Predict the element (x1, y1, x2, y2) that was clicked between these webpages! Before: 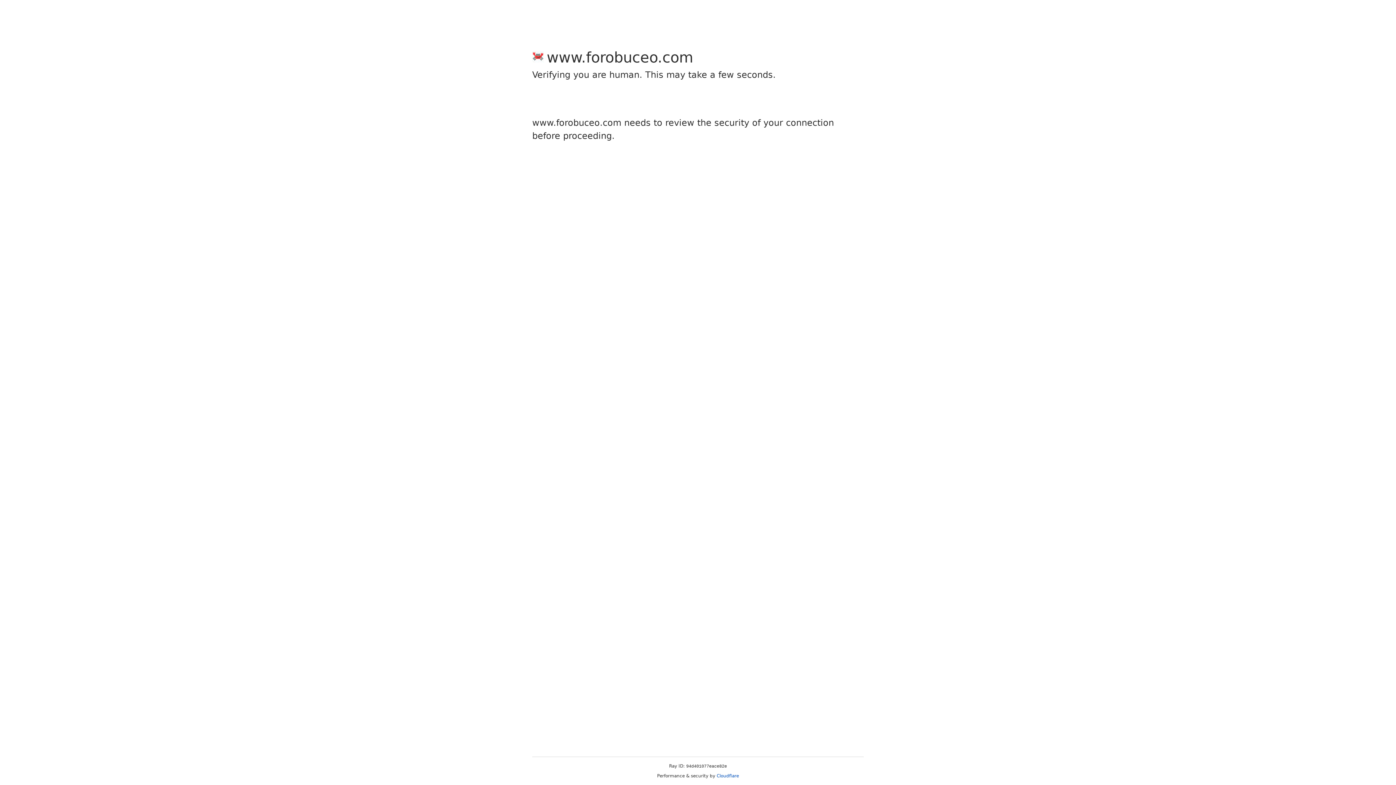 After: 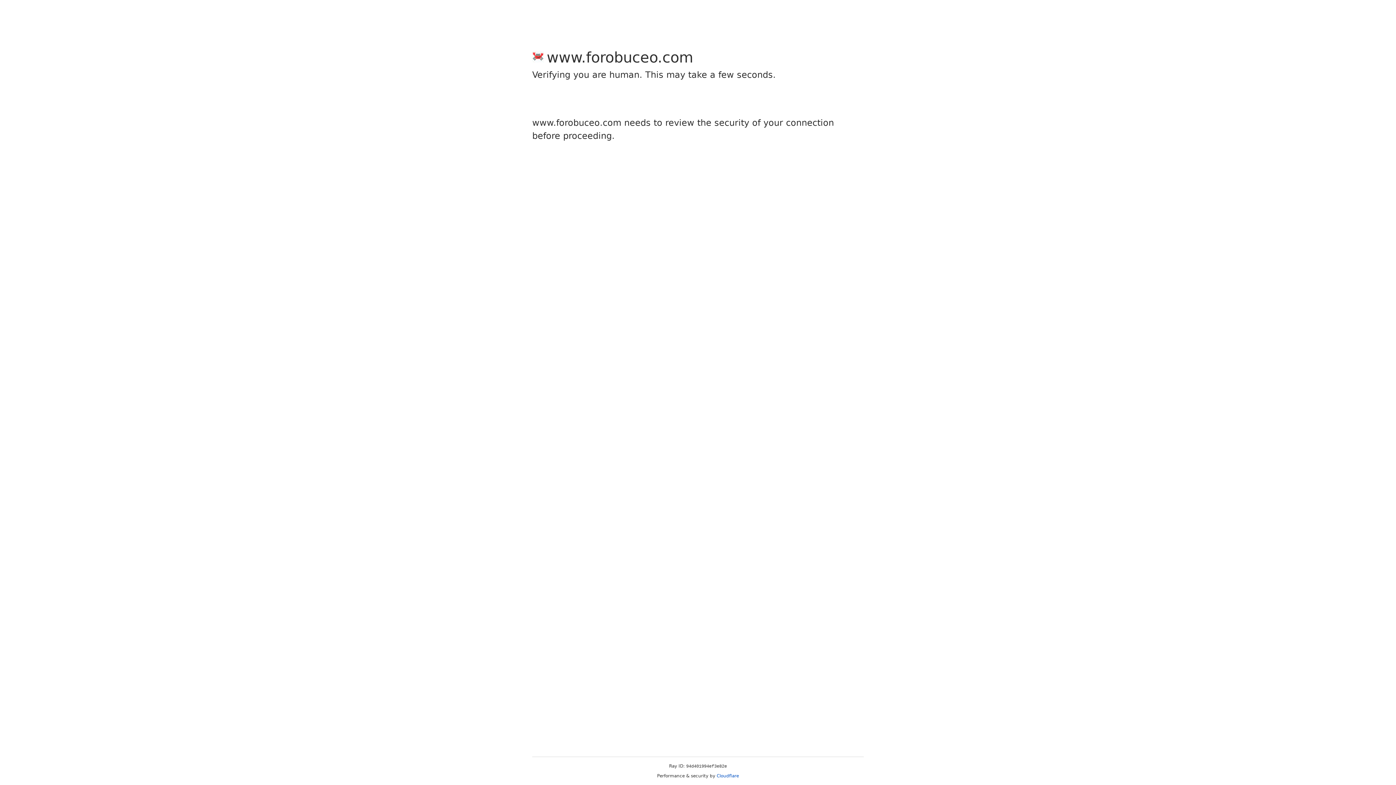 Action: label: Cloudflare bbox: (716, 773, 739, 778)